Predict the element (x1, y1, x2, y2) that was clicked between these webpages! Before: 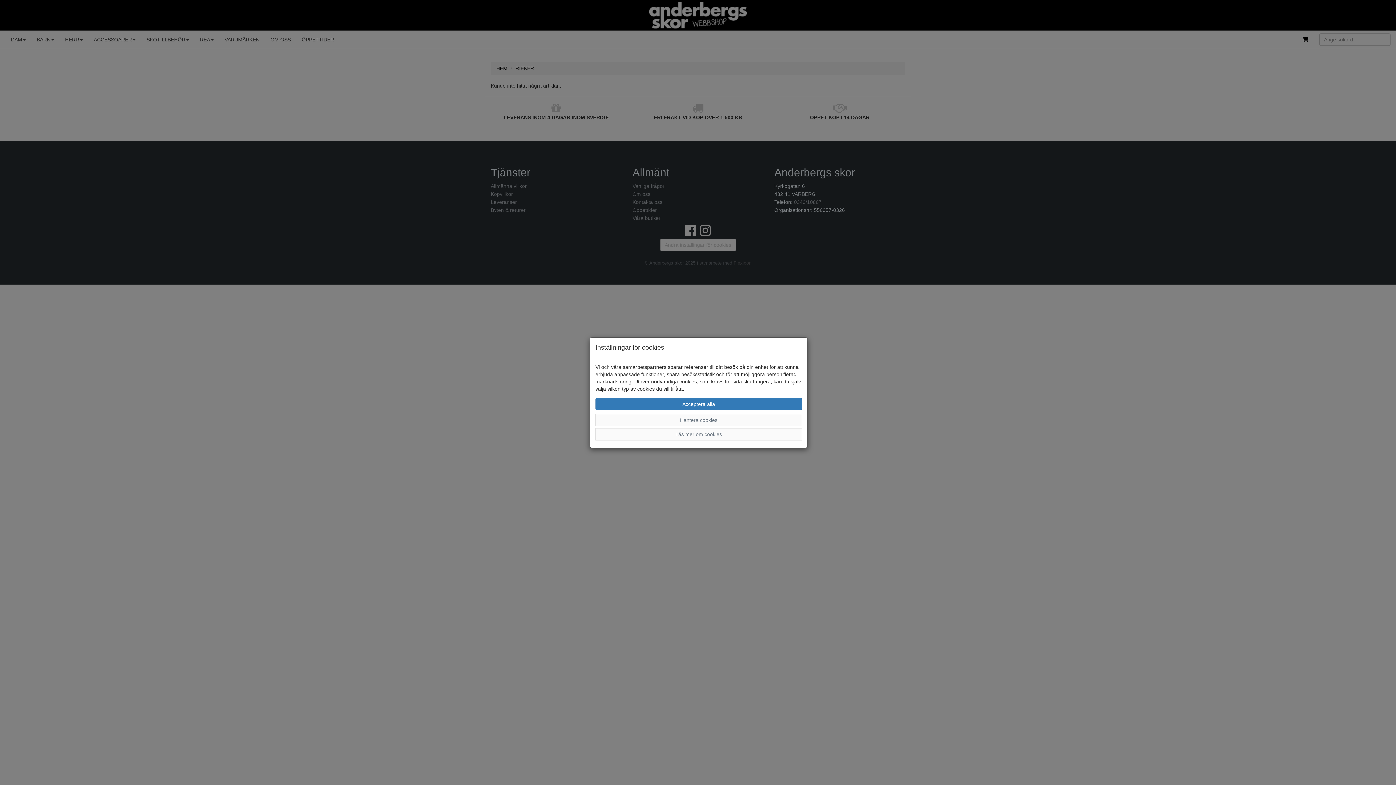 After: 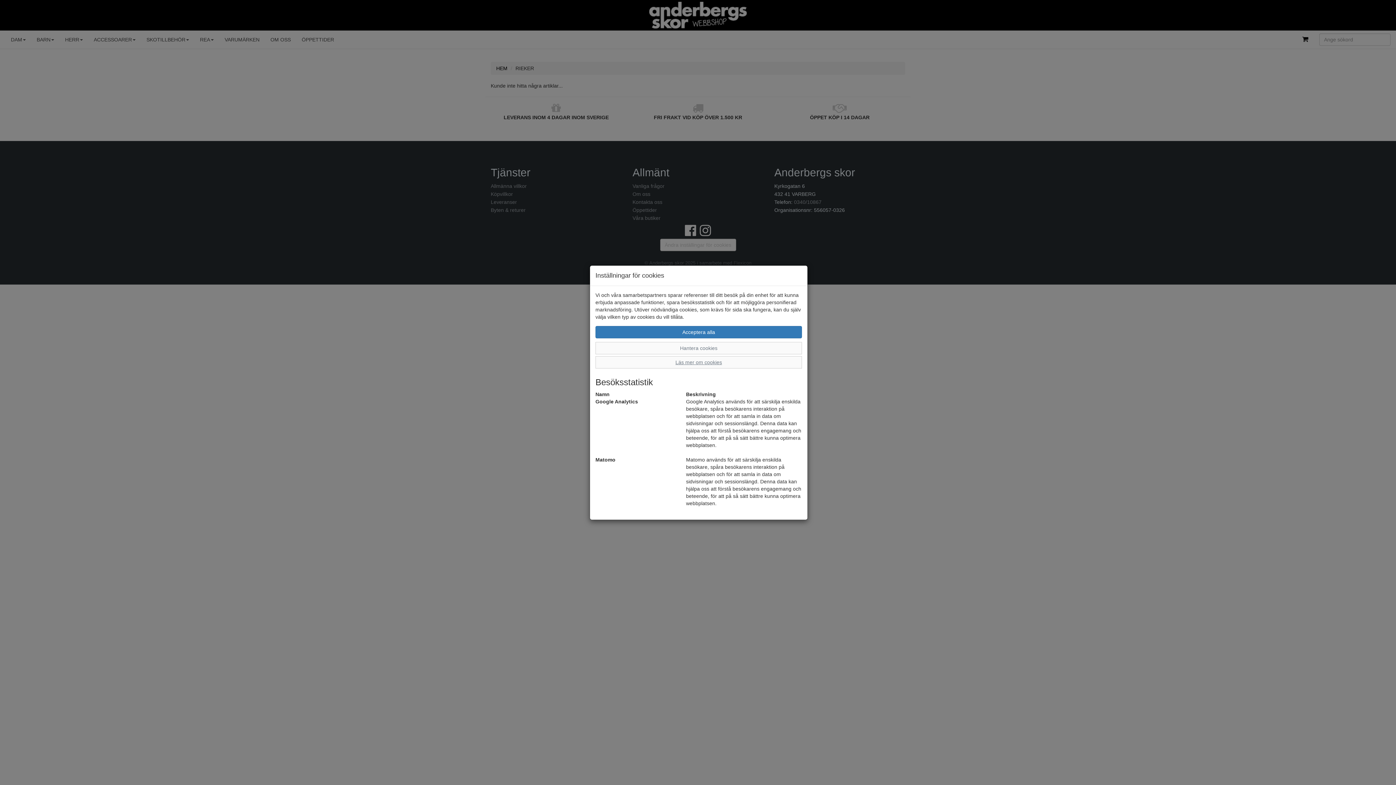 Action: bbox: (595, 428, 802, 440) label: Läs mer om cookies